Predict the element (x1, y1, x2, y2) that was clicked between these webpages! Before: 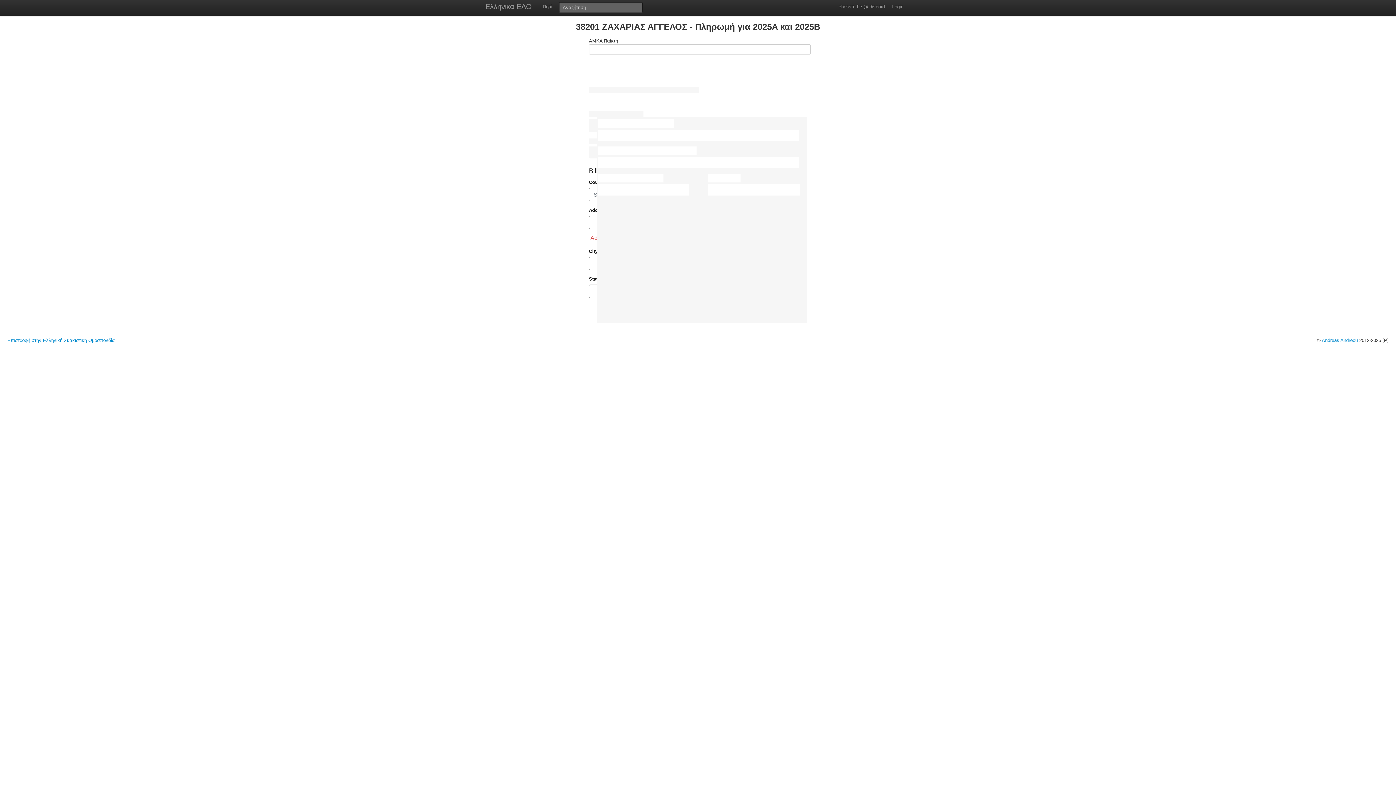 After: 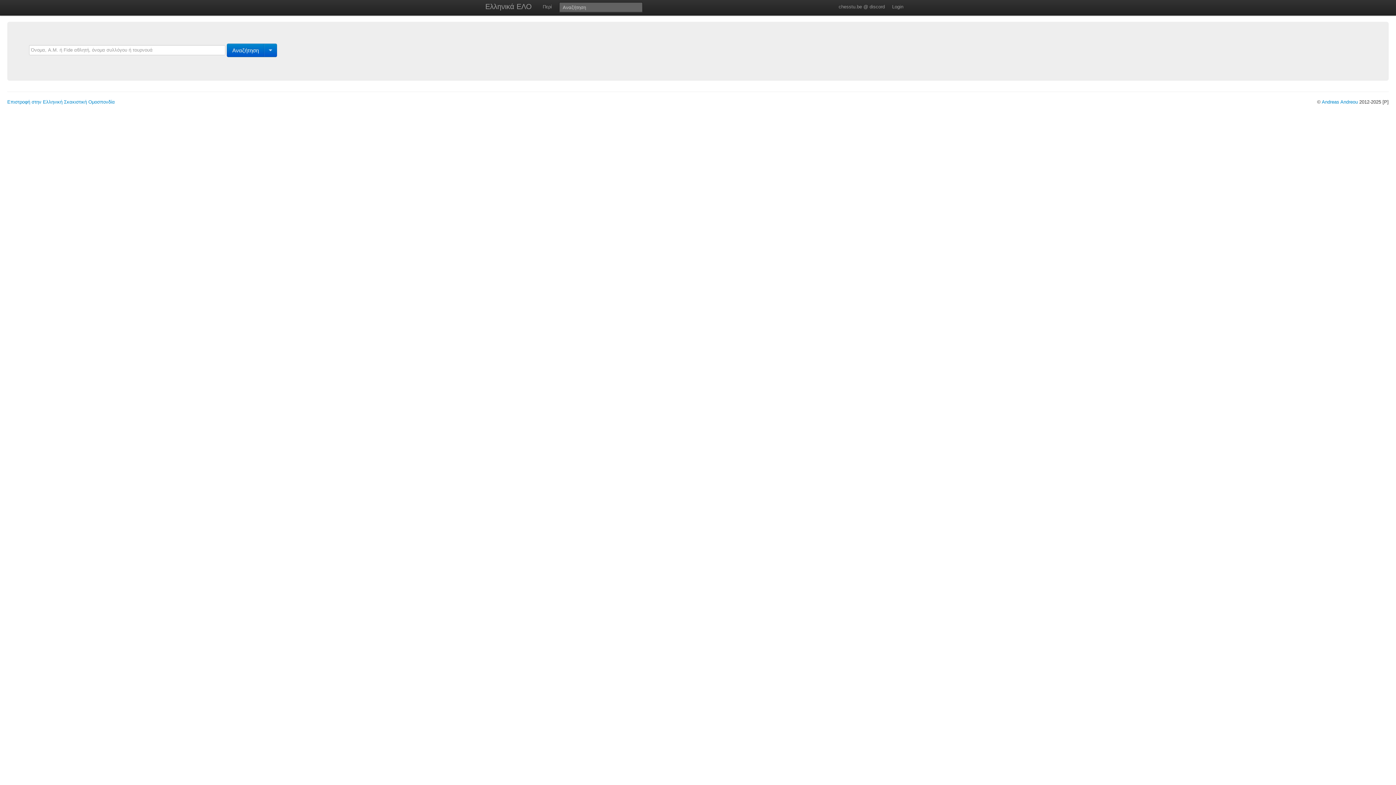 Action: label: Ελληνικά ΕΛΟ bbox: (478, 0, 539, 14)